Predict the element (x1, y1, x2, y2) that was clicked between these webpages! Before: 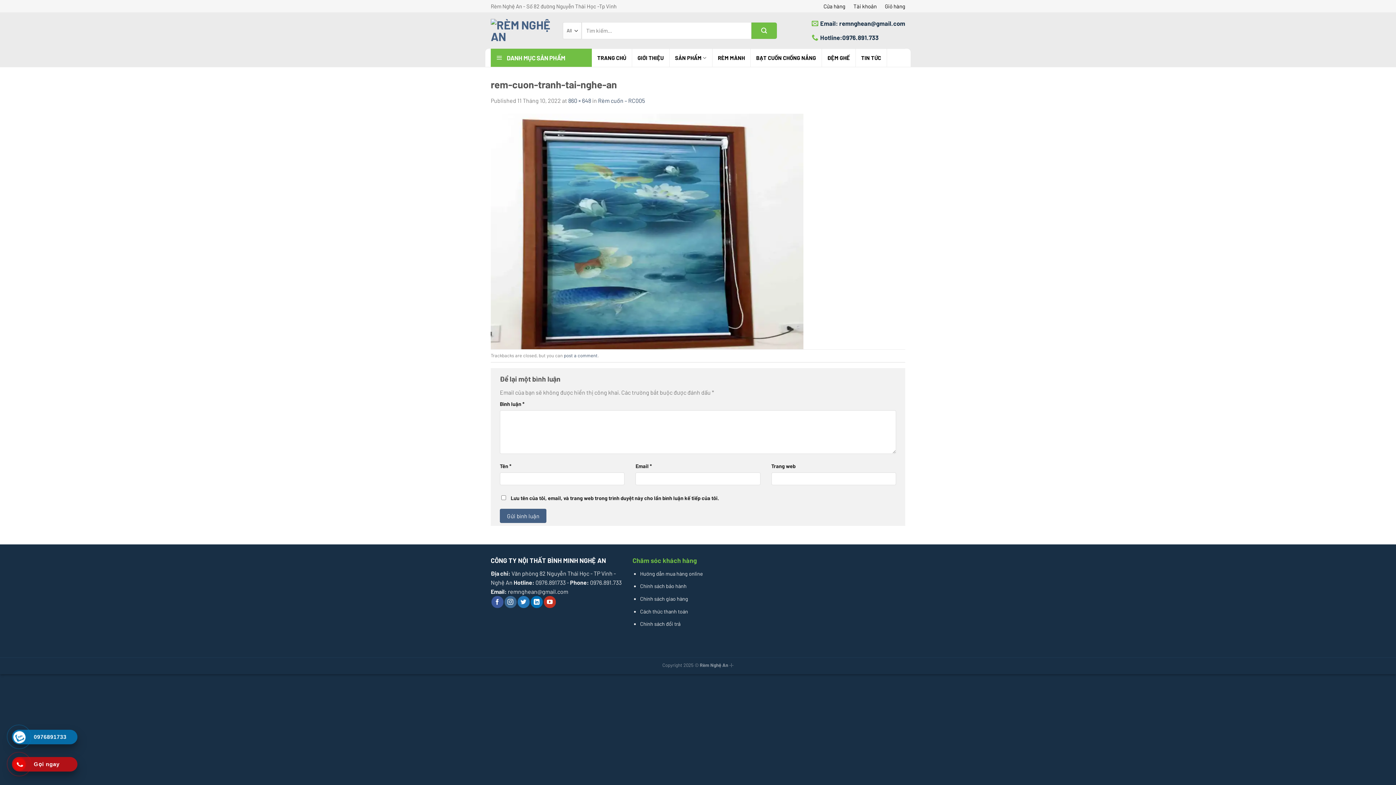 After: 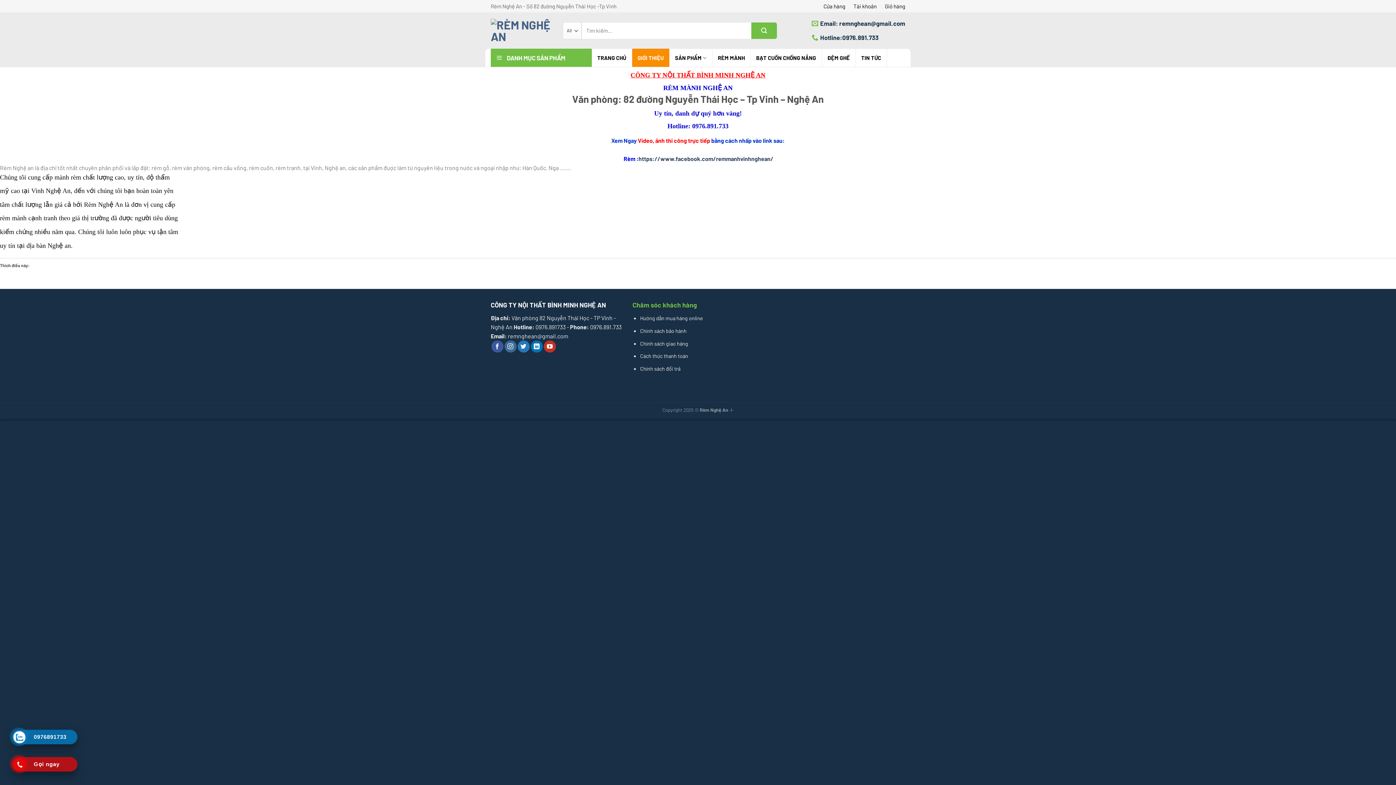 Action: label: GIỚI THIỆU bbox: (632, 48, 669, 66)